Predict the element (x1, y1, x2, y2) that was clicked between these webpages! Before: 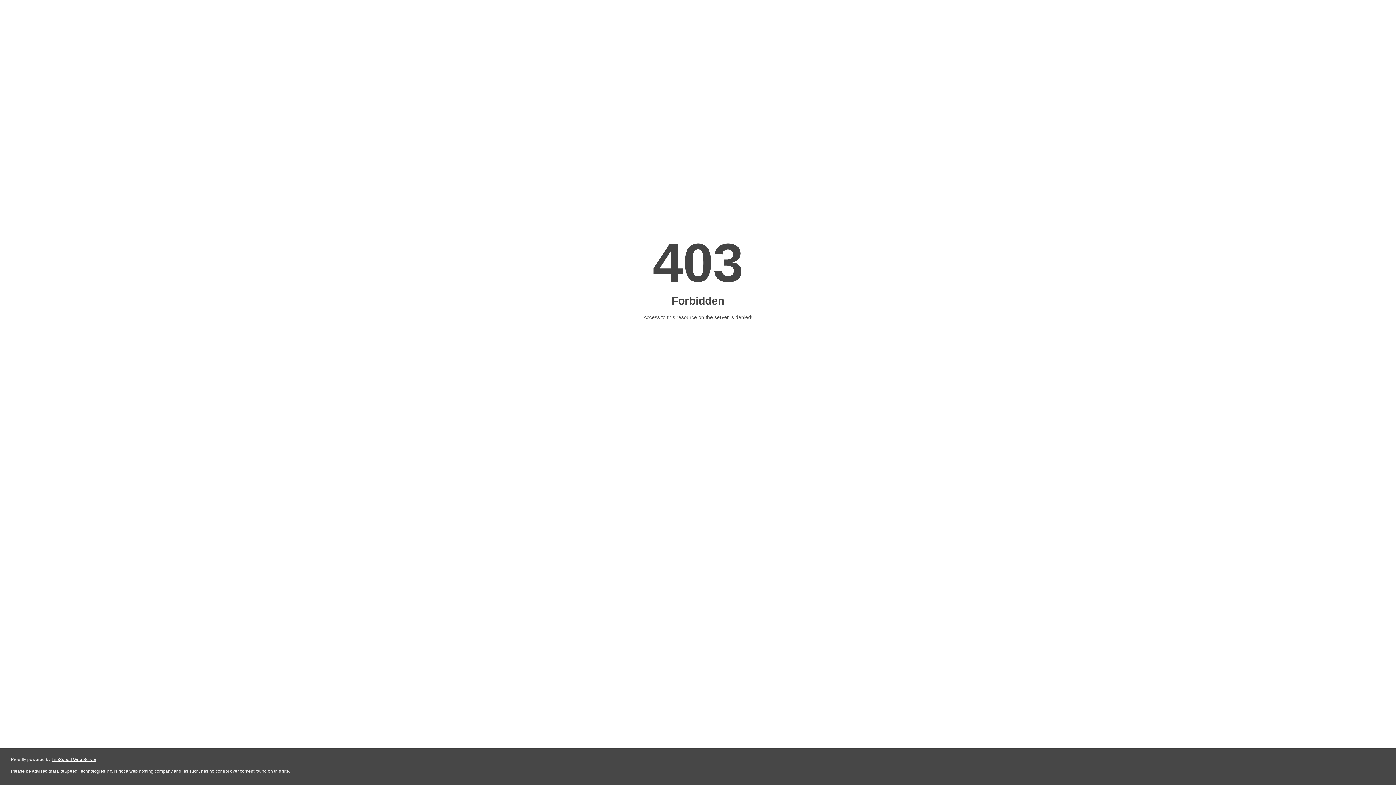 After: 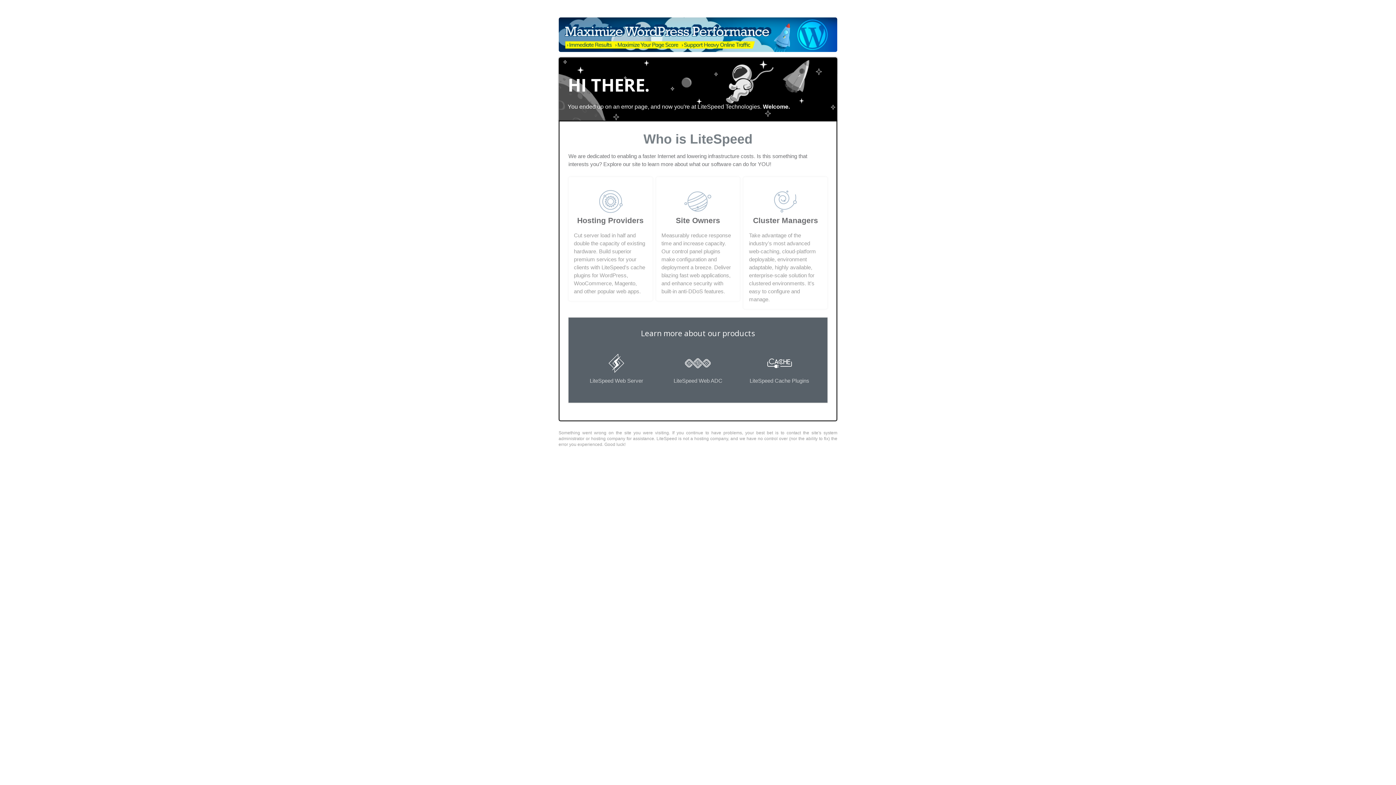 Action: label: LiteSpeed Web Server bbox: (51, 757, 96, 762)